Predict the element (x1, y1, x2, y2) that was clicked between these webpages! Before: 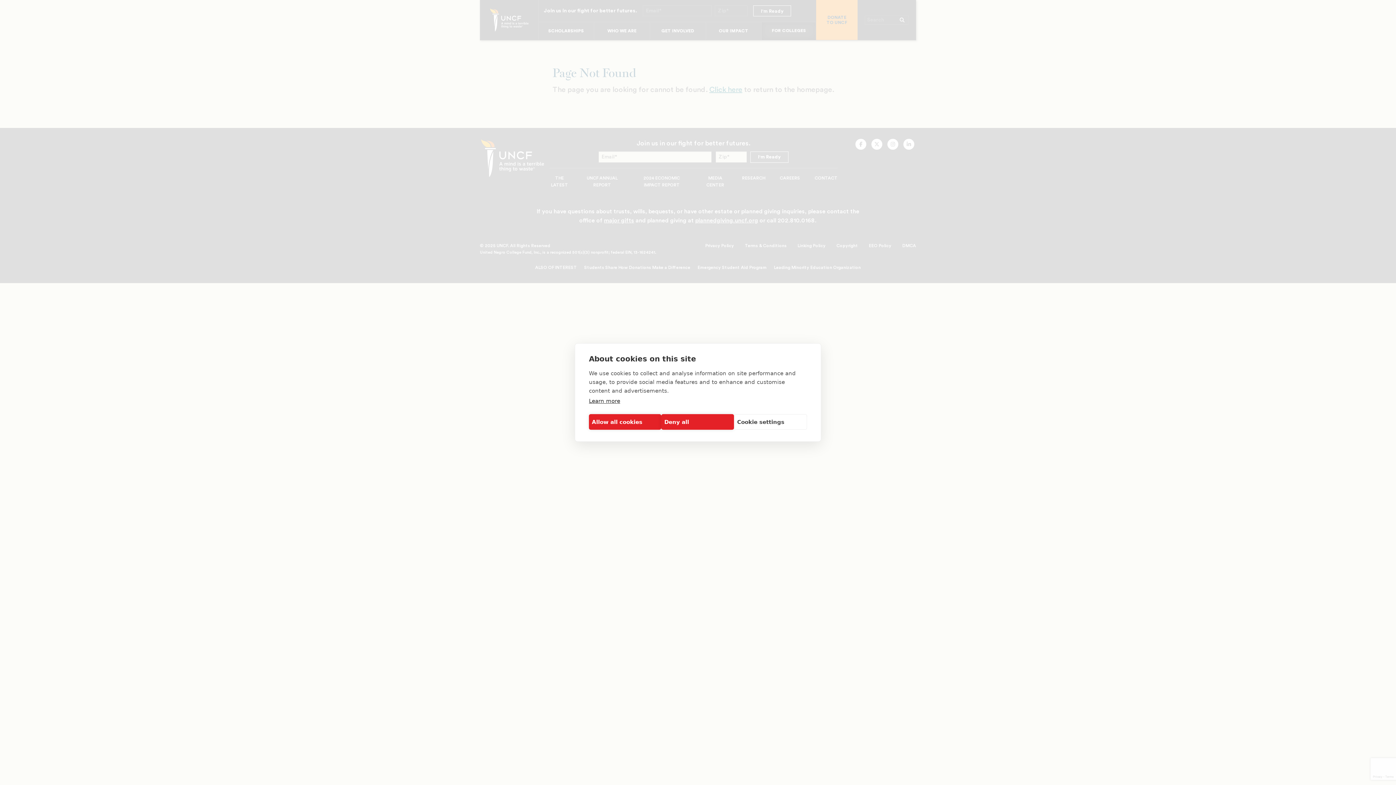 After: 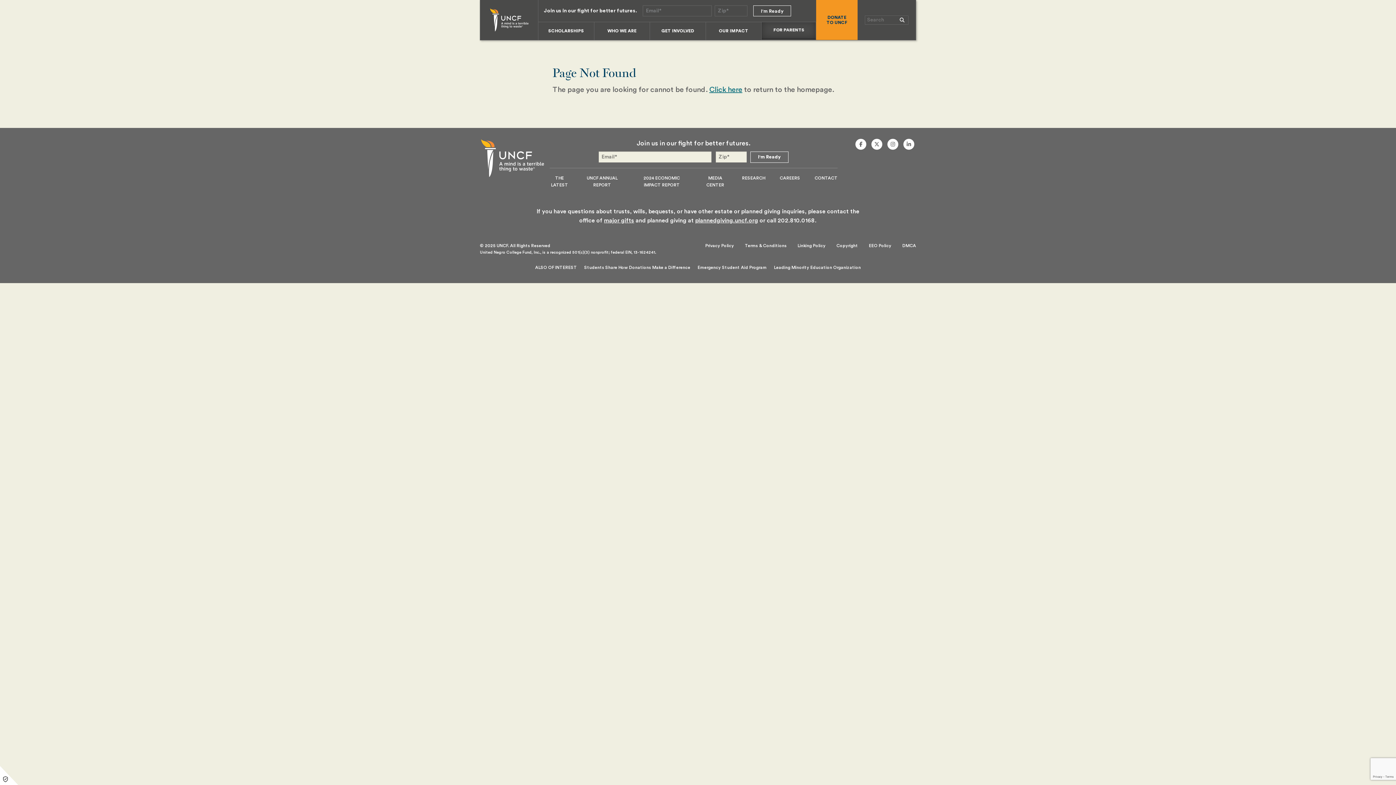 Action: bbox: (589, 414, 661, 430) label: Allow all cookies